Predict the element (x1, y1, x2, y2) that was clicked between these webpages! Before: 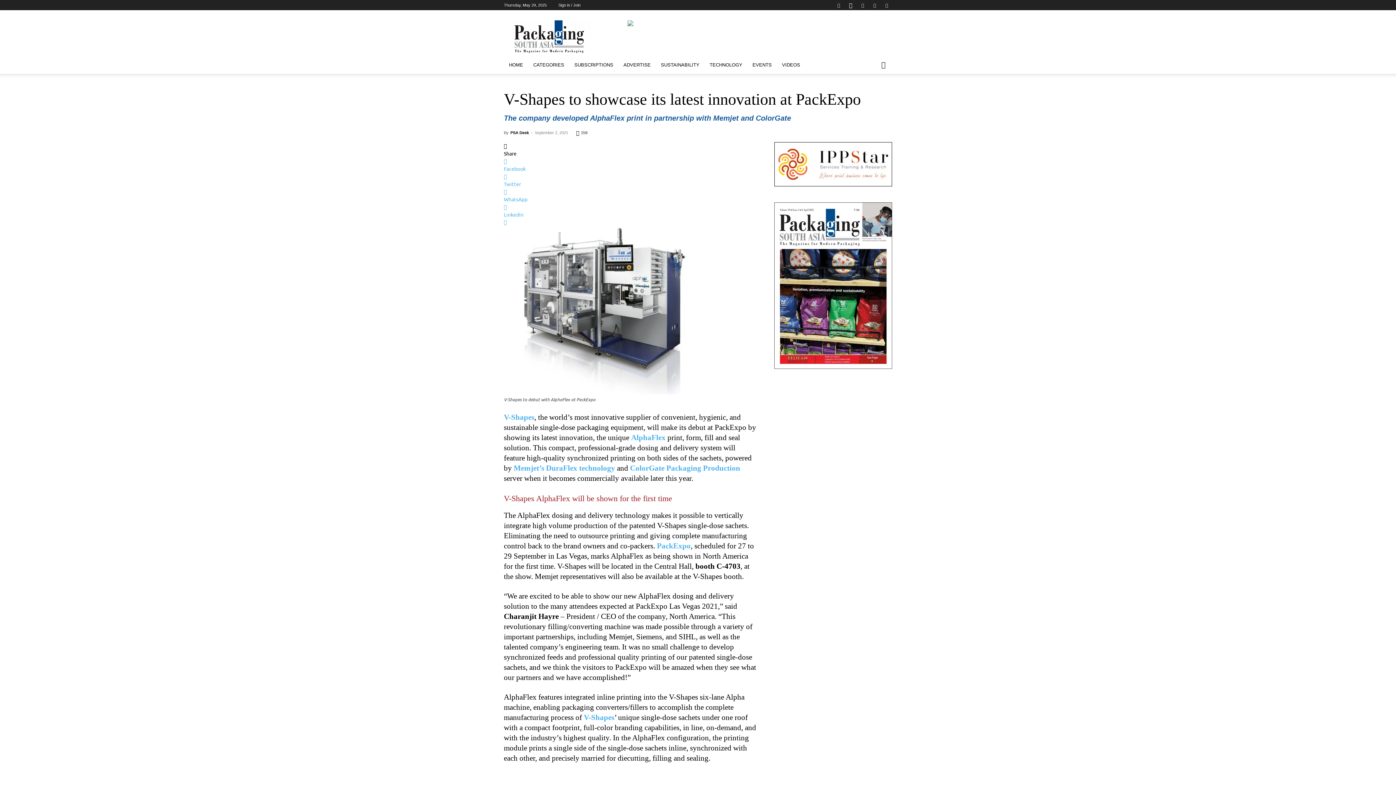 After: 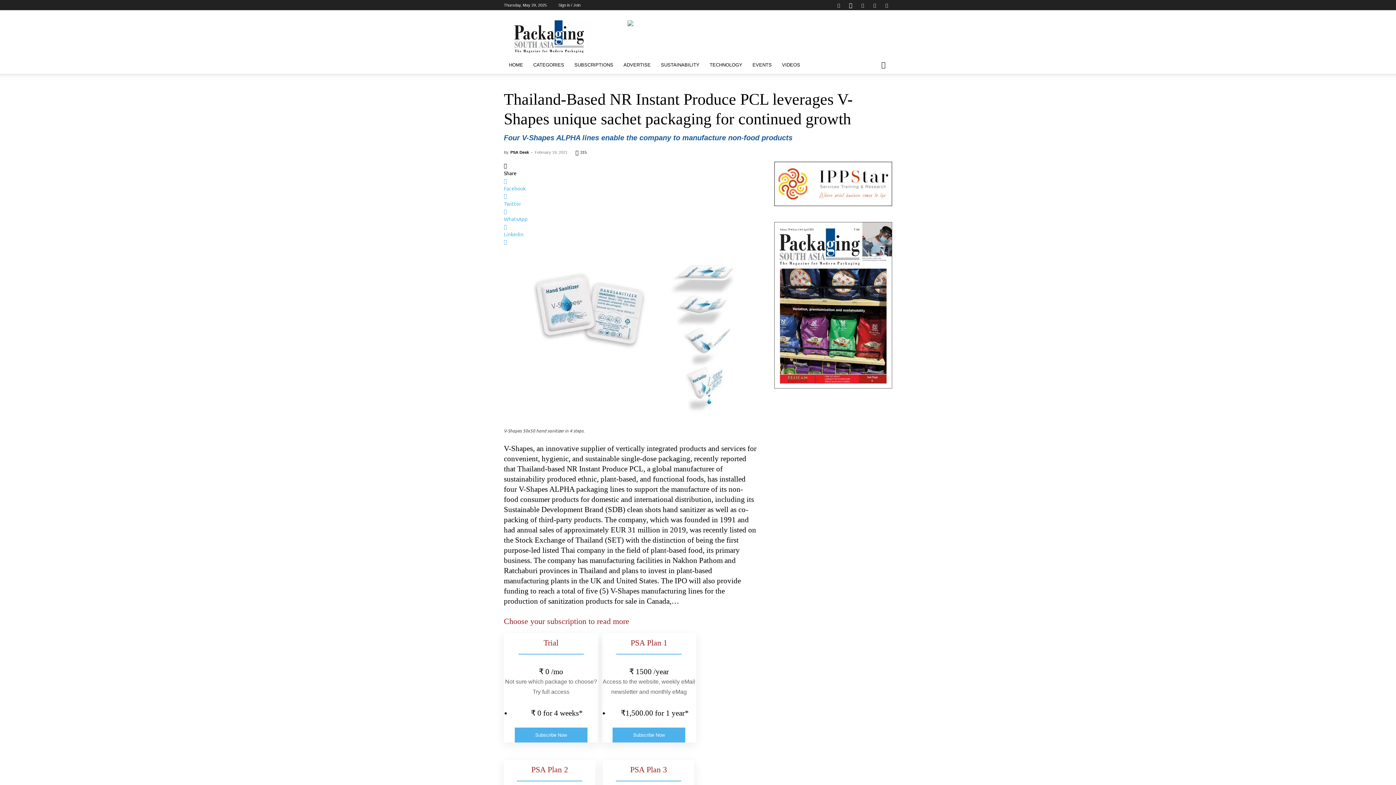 Action: label: V-Shapes bbox: (504, 413, 534, 421)